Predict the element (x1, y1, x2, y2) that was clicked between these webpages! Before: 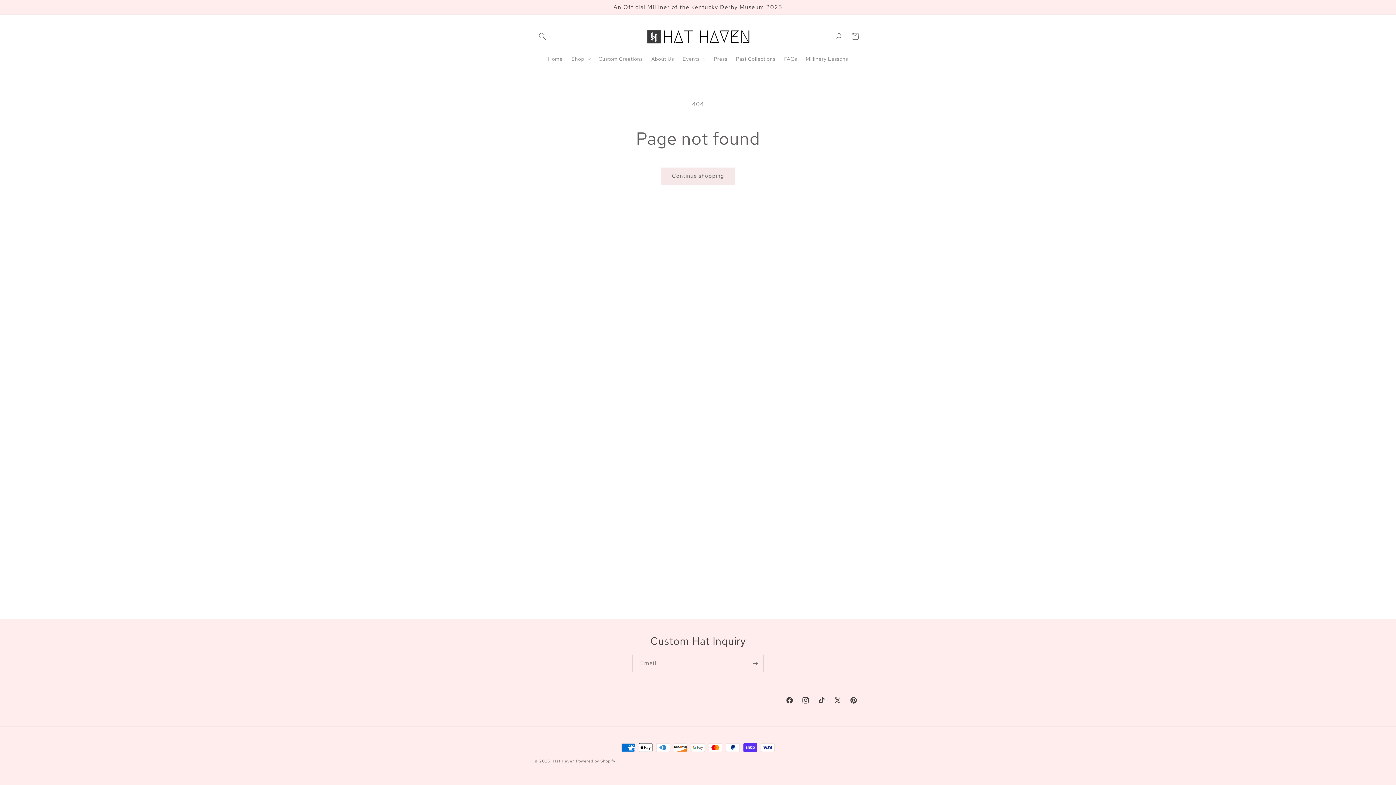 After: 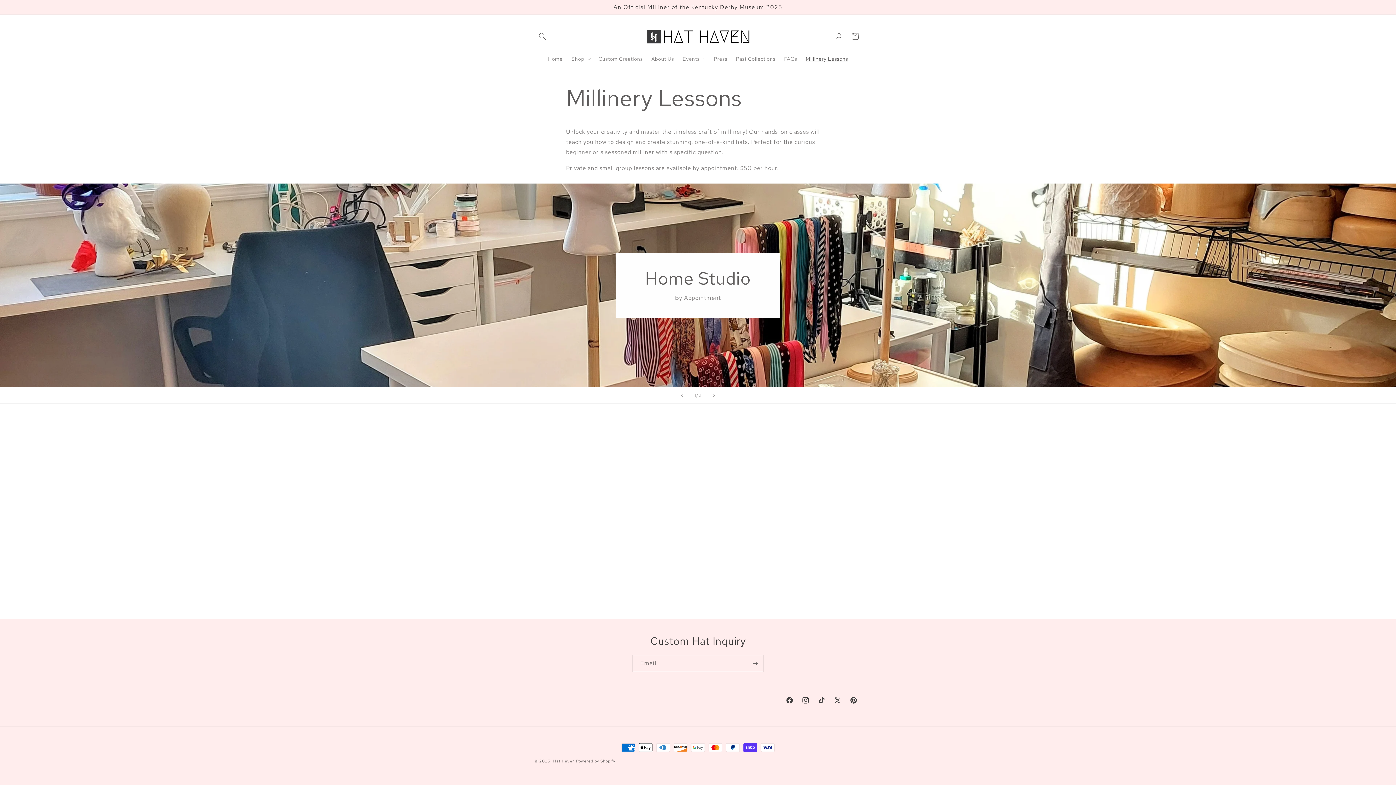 Action: label: Millinery Lessons bbox: (801, 51, 852, 66)